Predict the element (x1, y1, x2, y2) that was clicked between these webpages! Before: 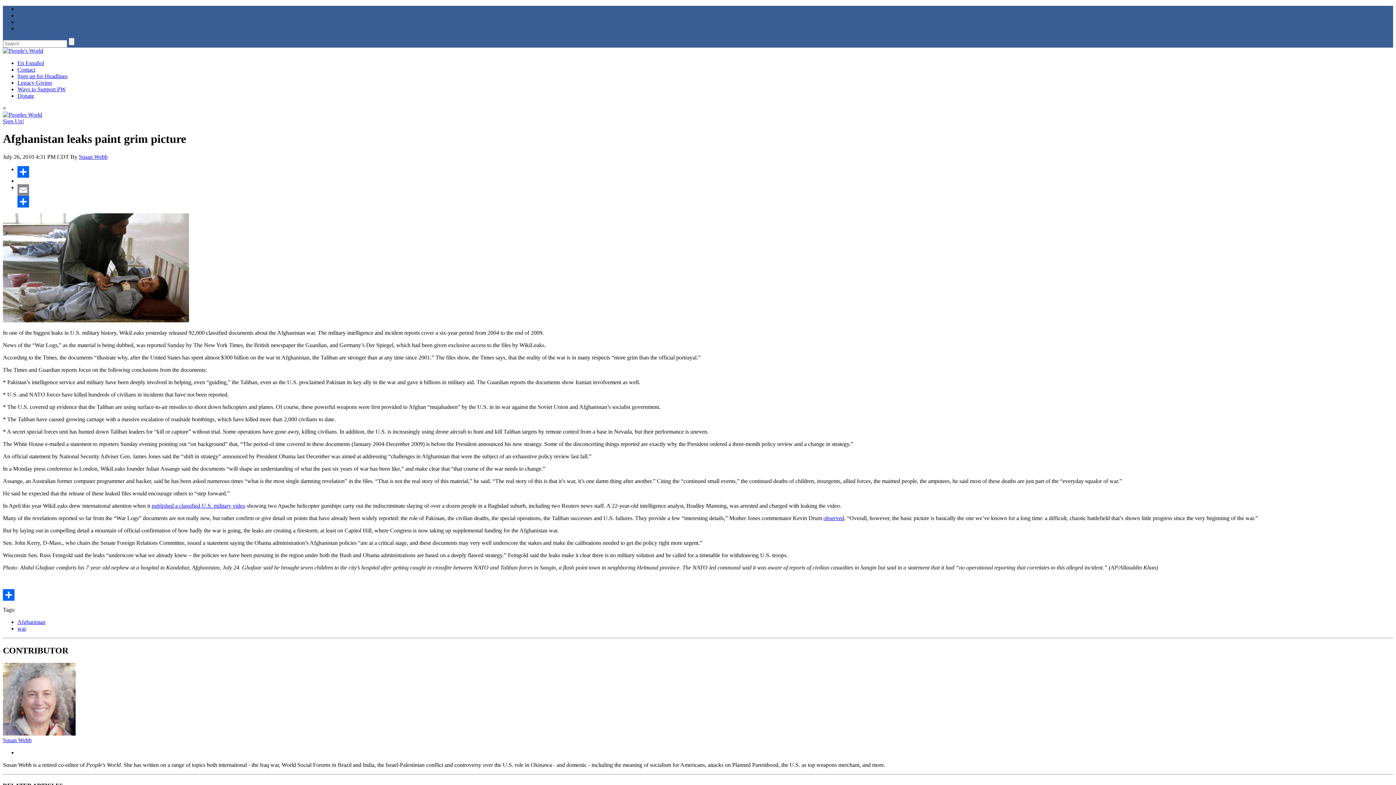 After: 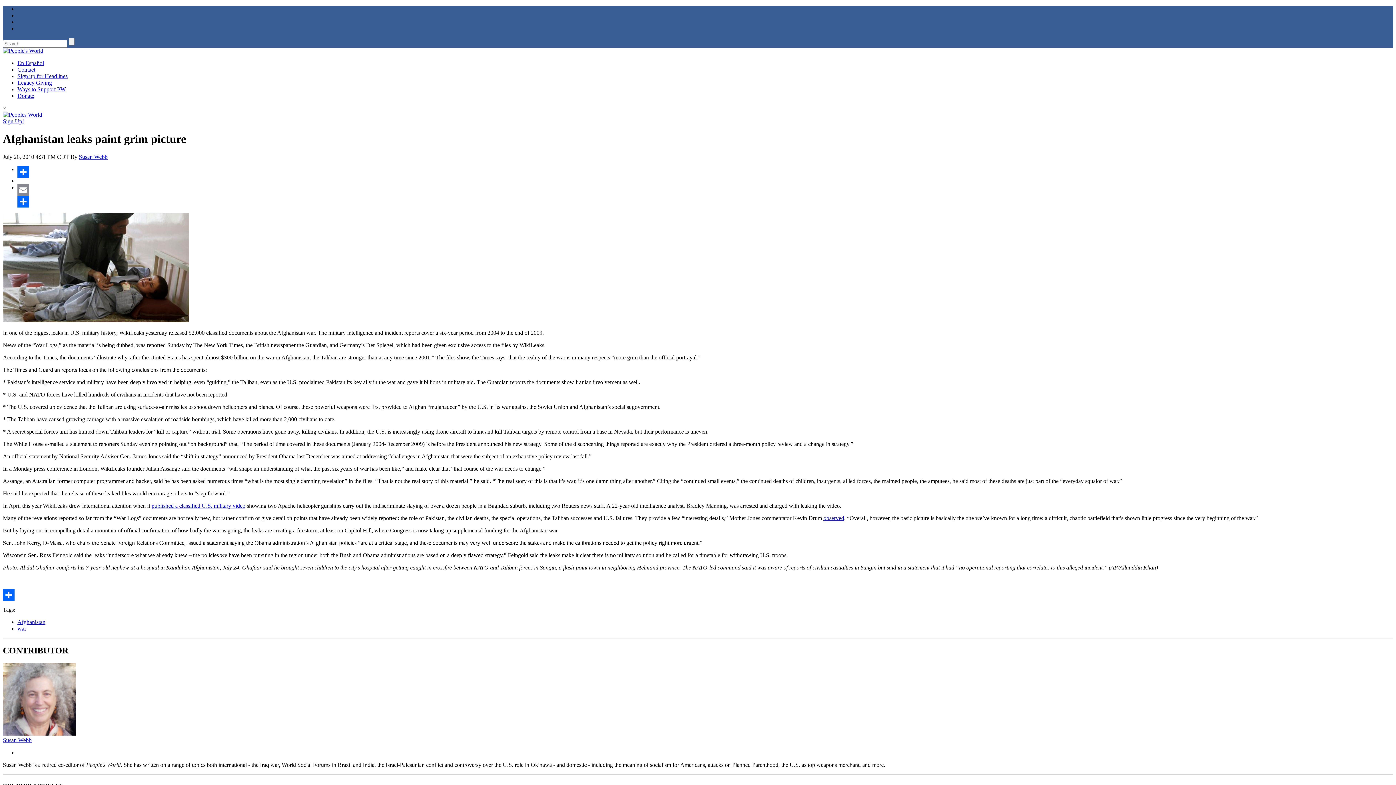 Action: label: observed bbox: (823, 515, 844, 521)